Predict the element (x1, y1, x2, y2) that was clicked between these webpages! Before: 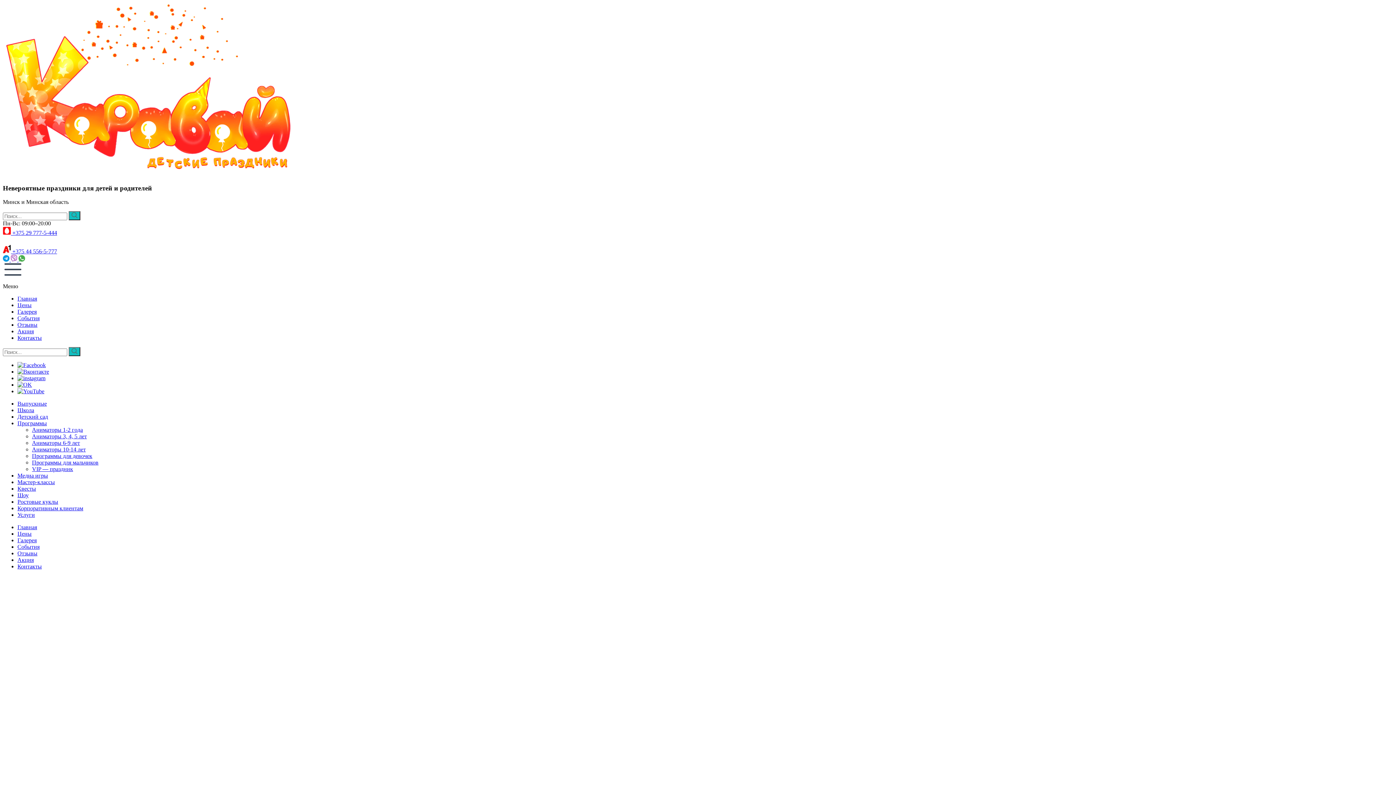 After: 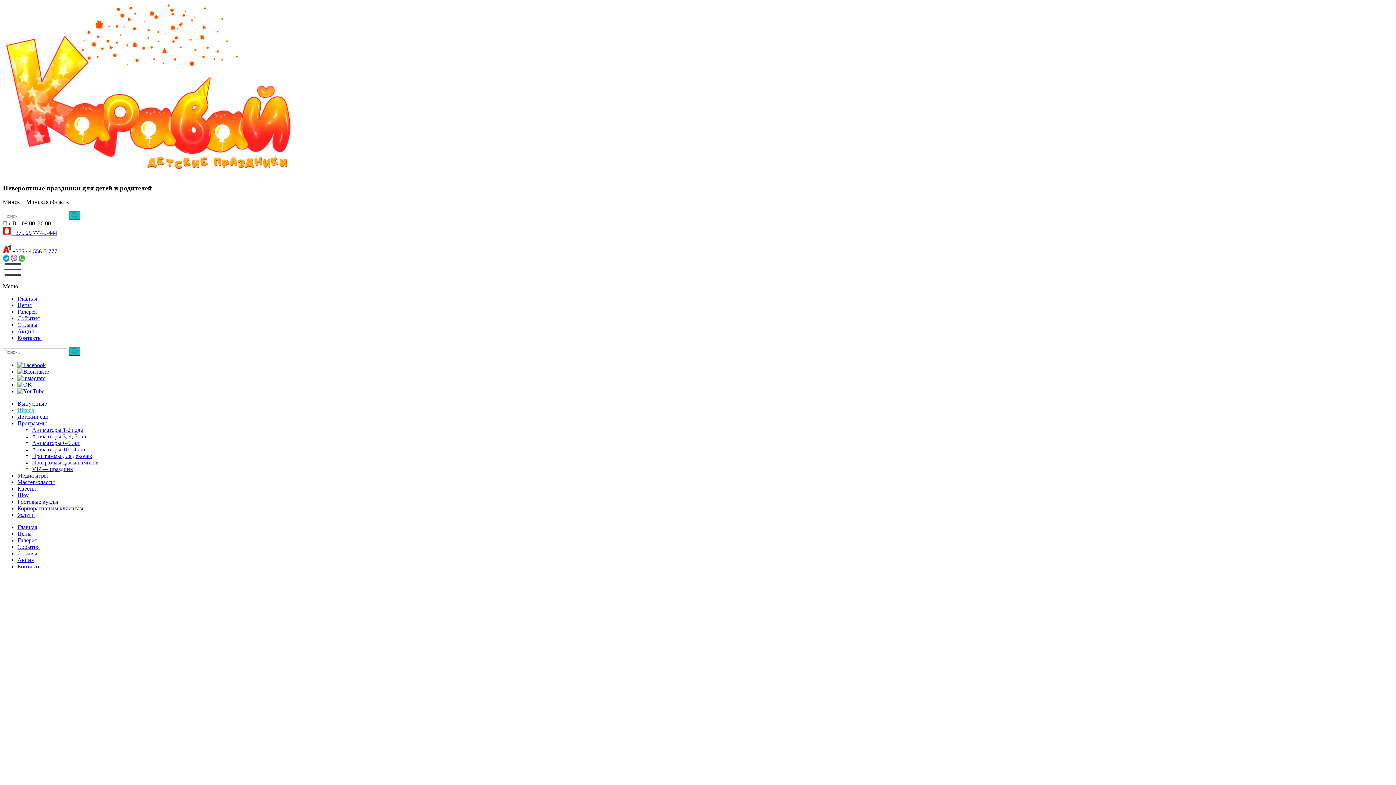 Action: label: Школа bbox: (17, 407, 34, 413)